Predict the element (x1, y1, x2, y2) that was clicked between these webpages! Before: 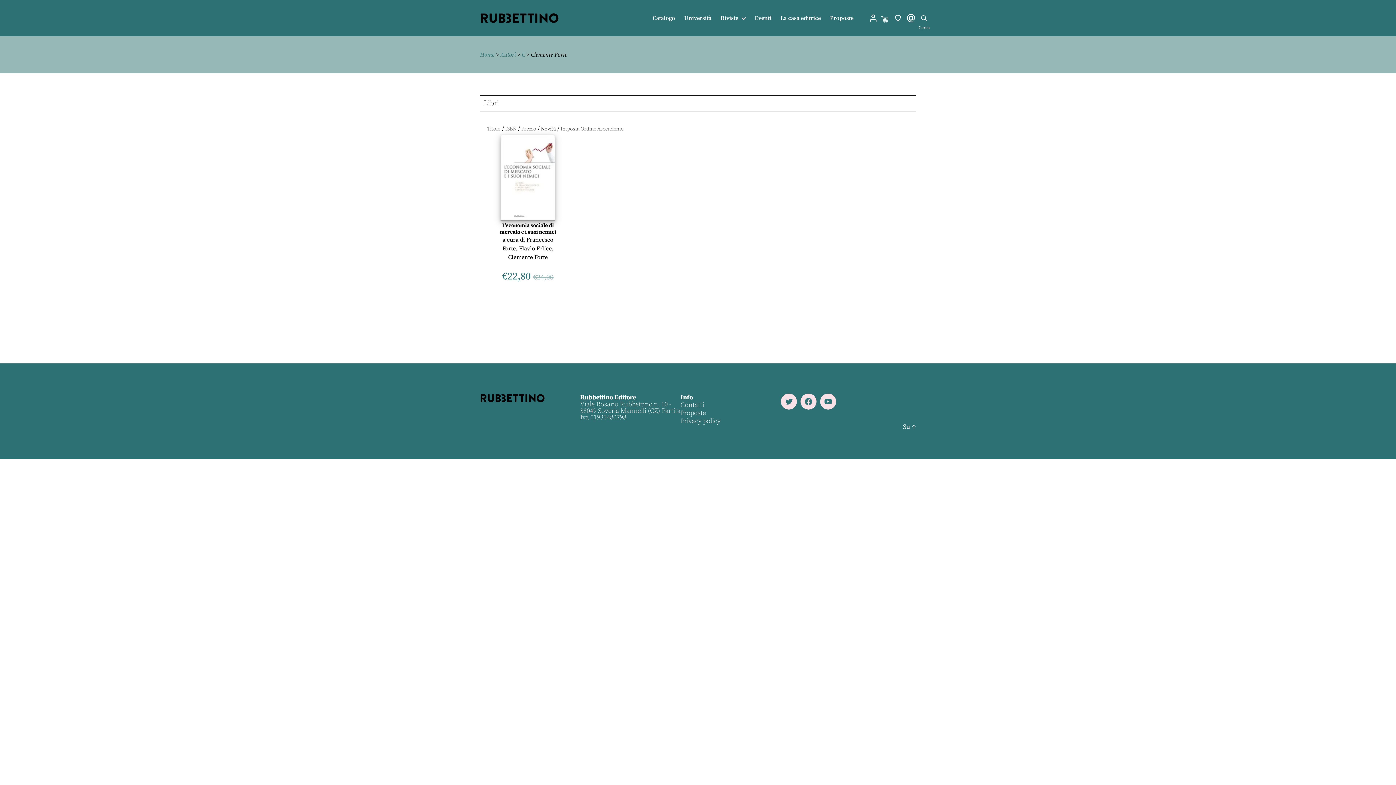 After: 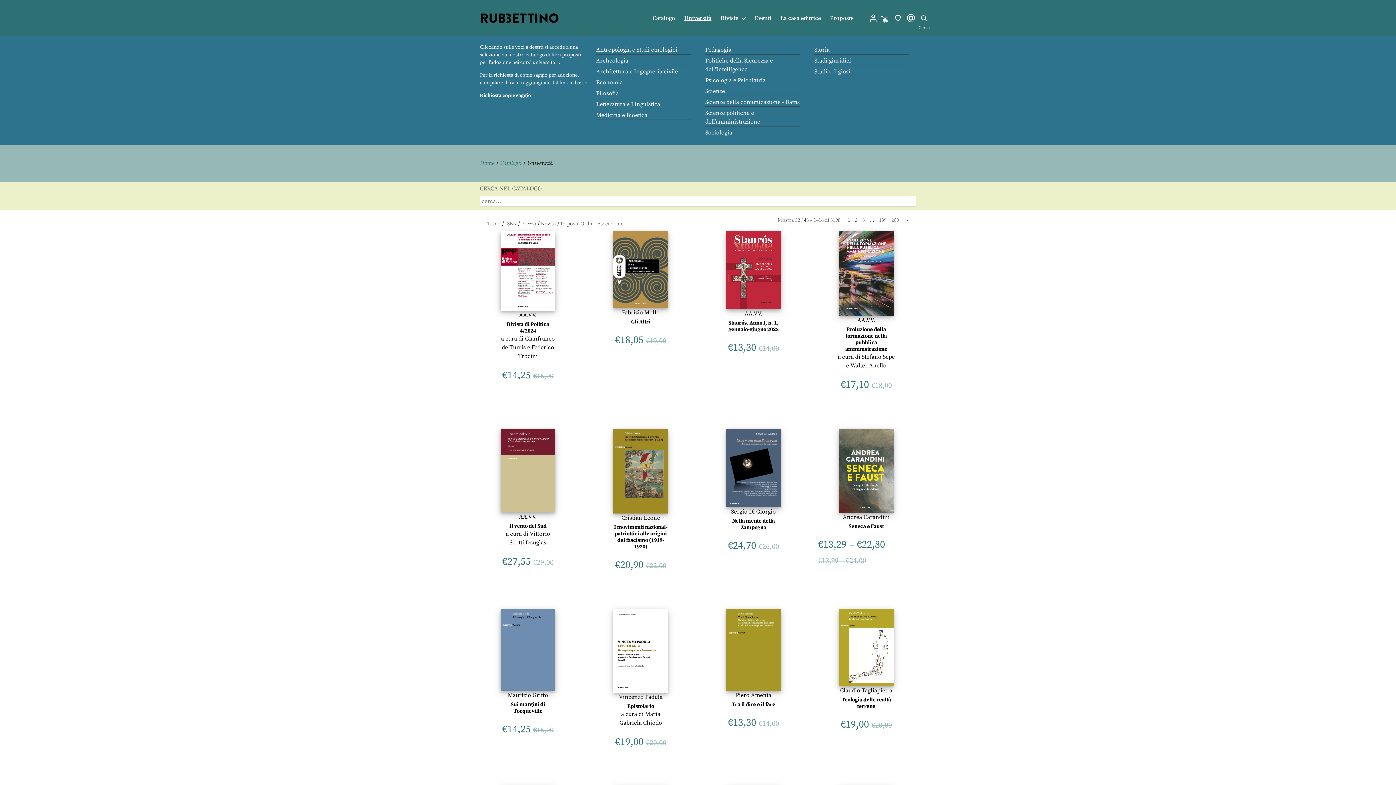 Action: label: Università bbox: (684, 14, 711, 21)